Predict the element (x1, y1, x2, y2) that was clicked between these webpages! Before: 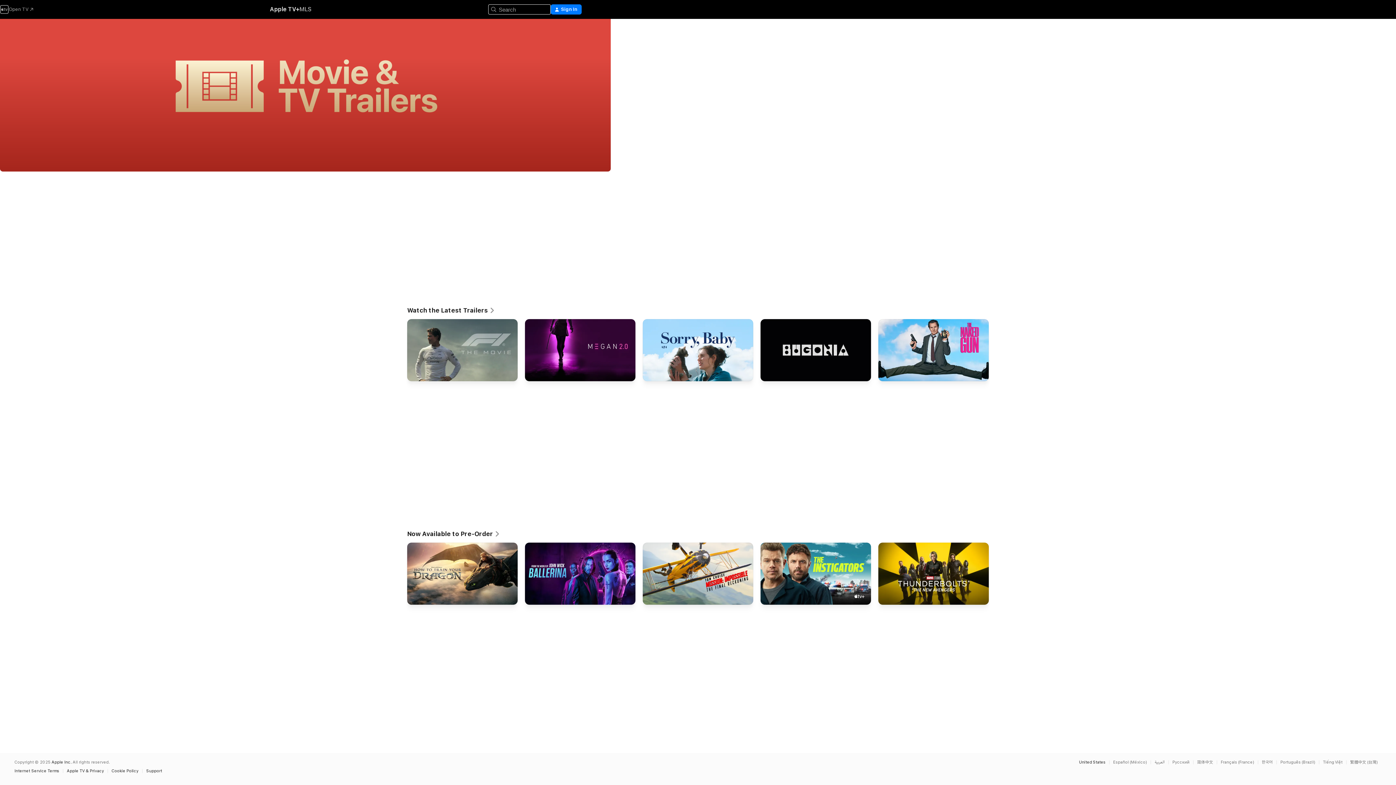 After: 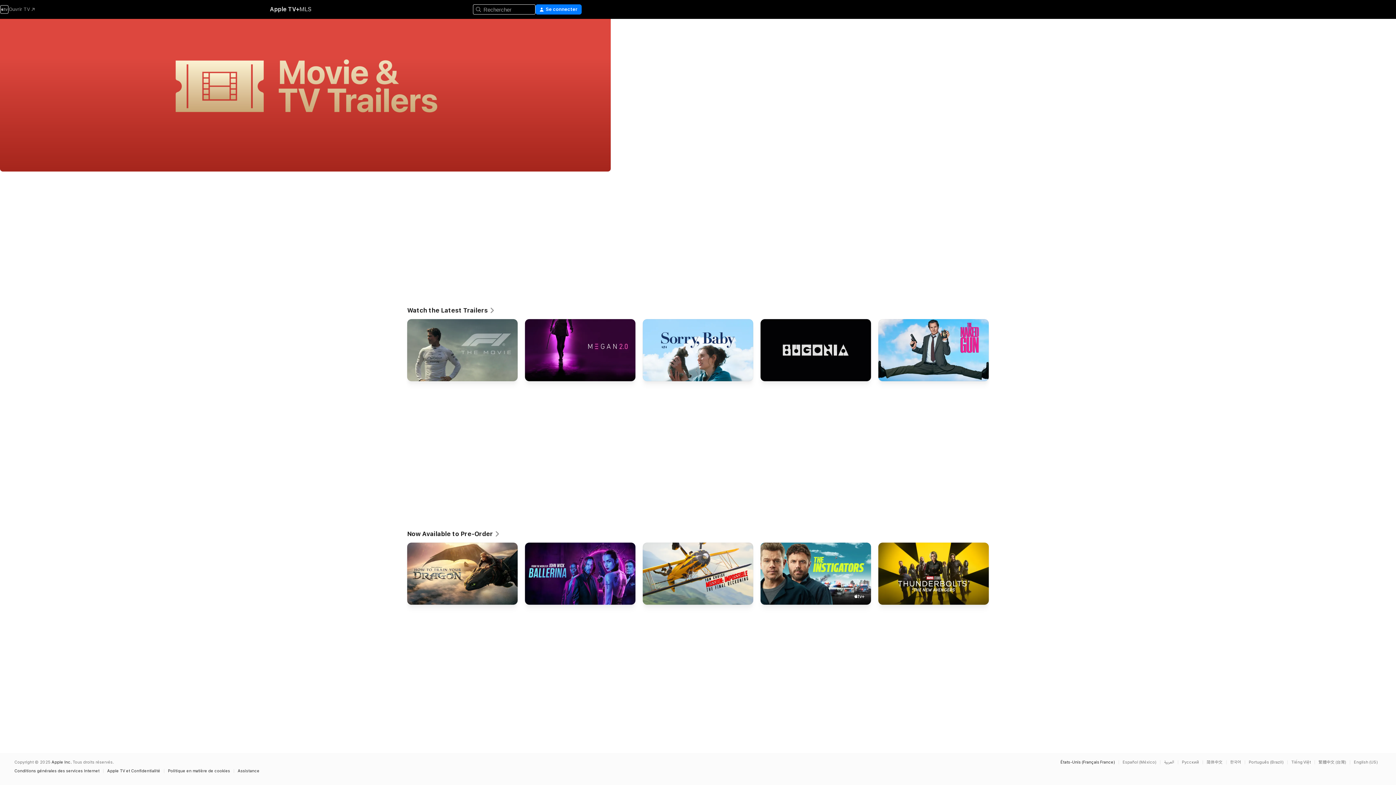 Action: label: This page is available in Français (France) bbox: (1221, 760, 1258, 764)